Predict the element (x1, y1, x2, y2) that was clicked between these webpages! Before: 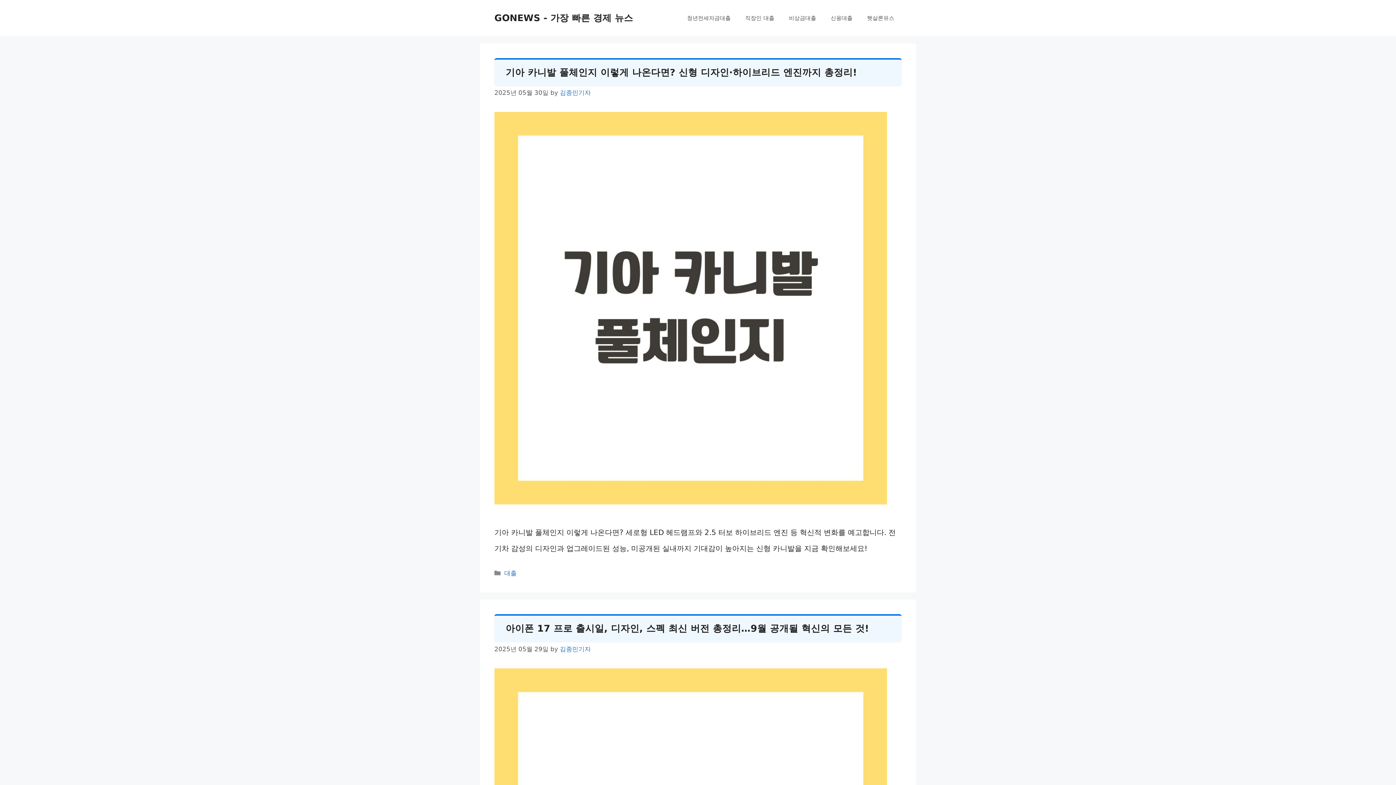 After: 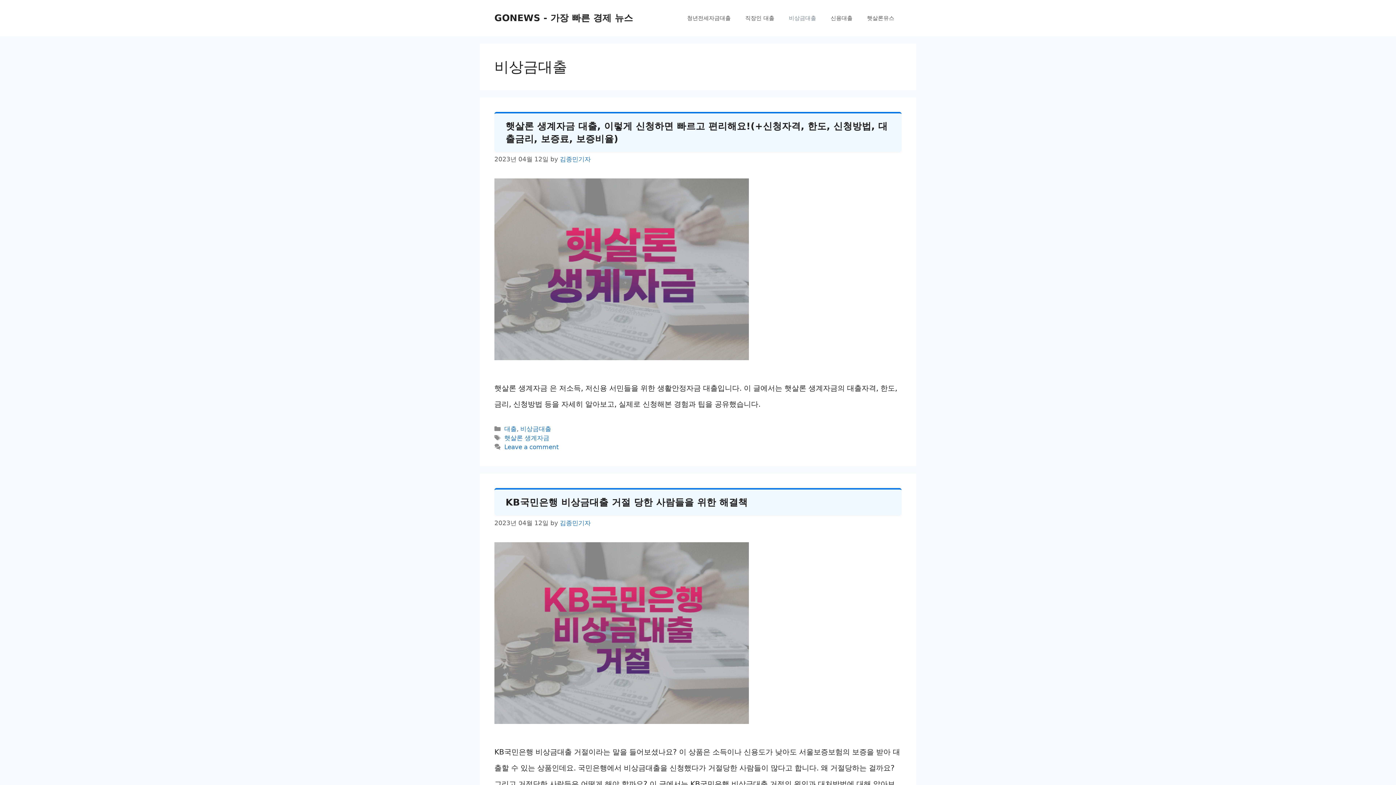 Action: bbox: (781, 7, 823, 29) label: 비상금대출